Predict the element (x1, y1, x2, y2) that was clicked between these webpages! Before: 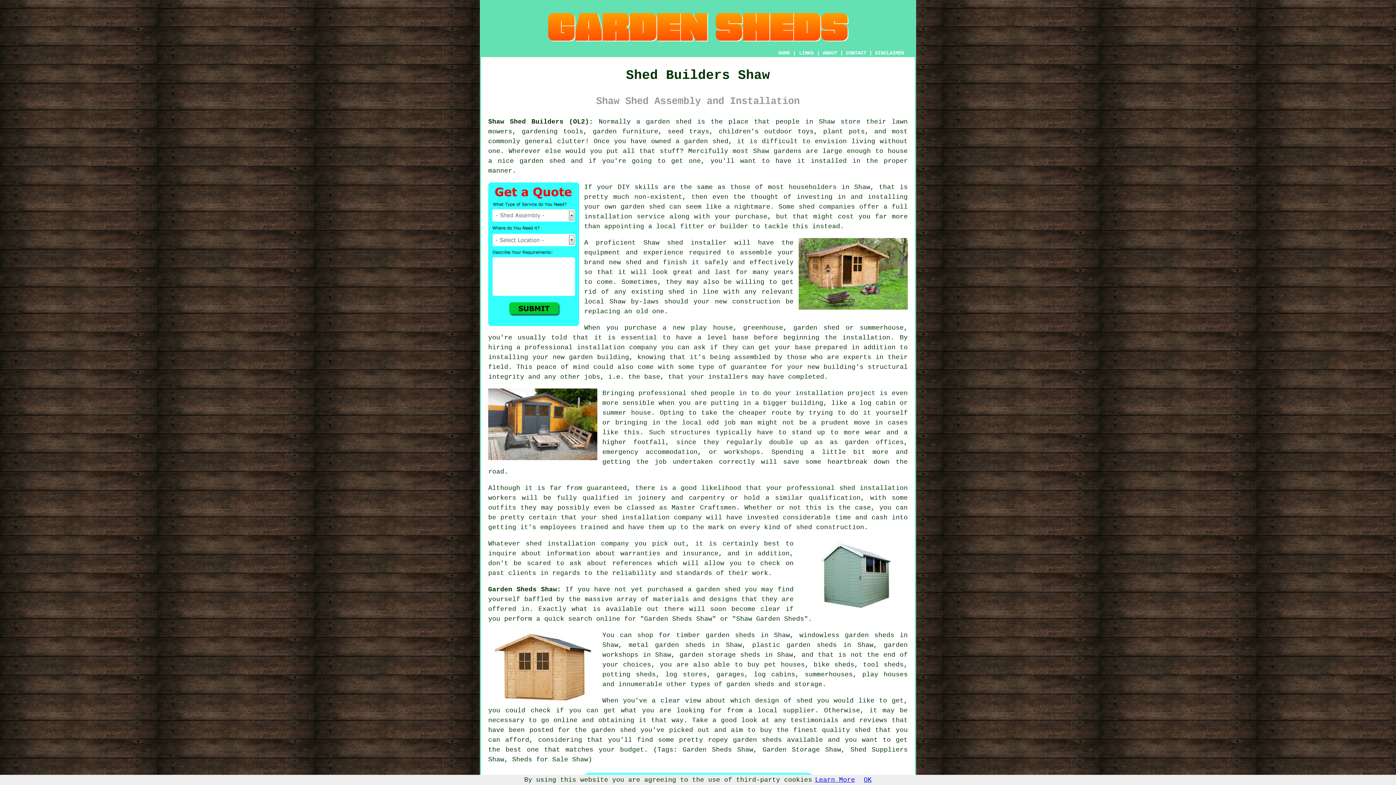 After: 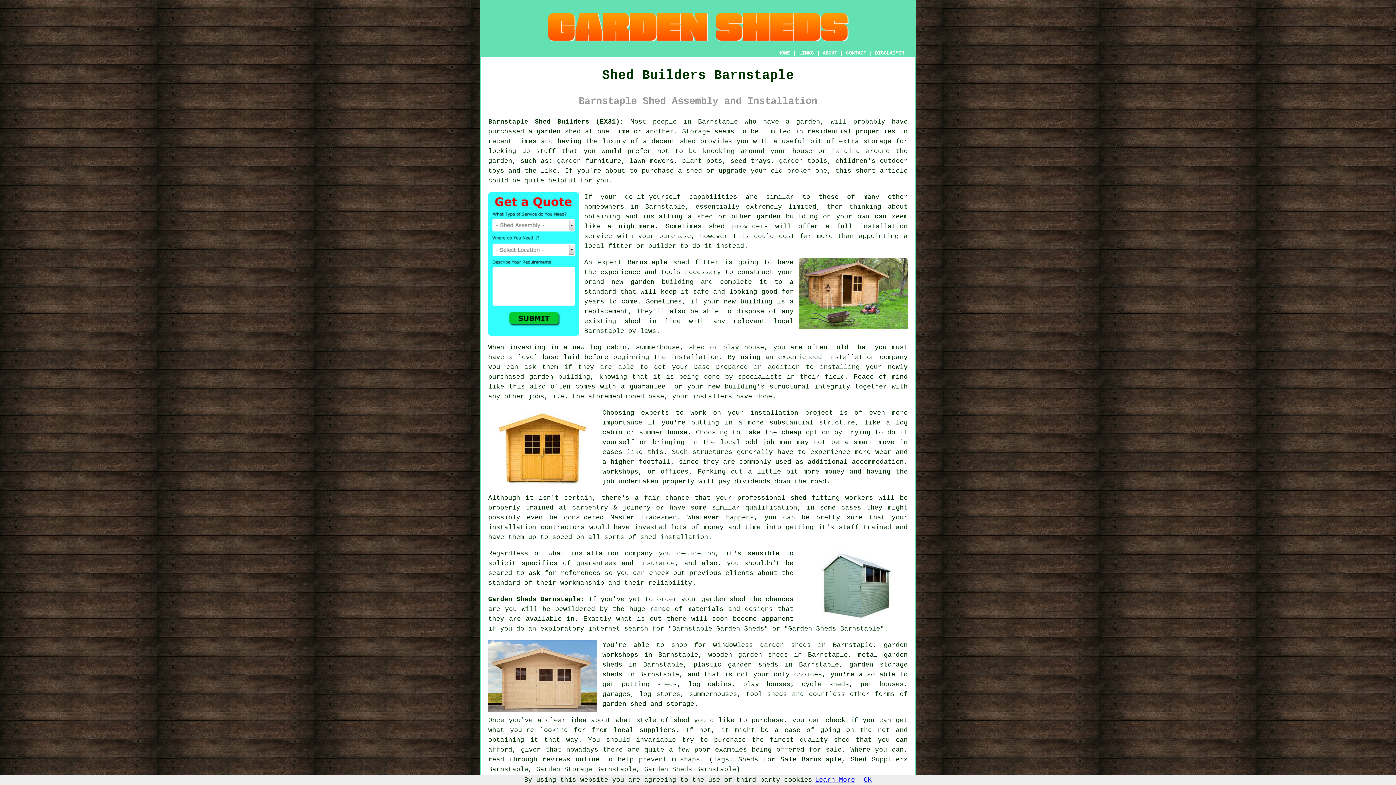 Action: bbox: (670, 428, 710, 436) label: structures